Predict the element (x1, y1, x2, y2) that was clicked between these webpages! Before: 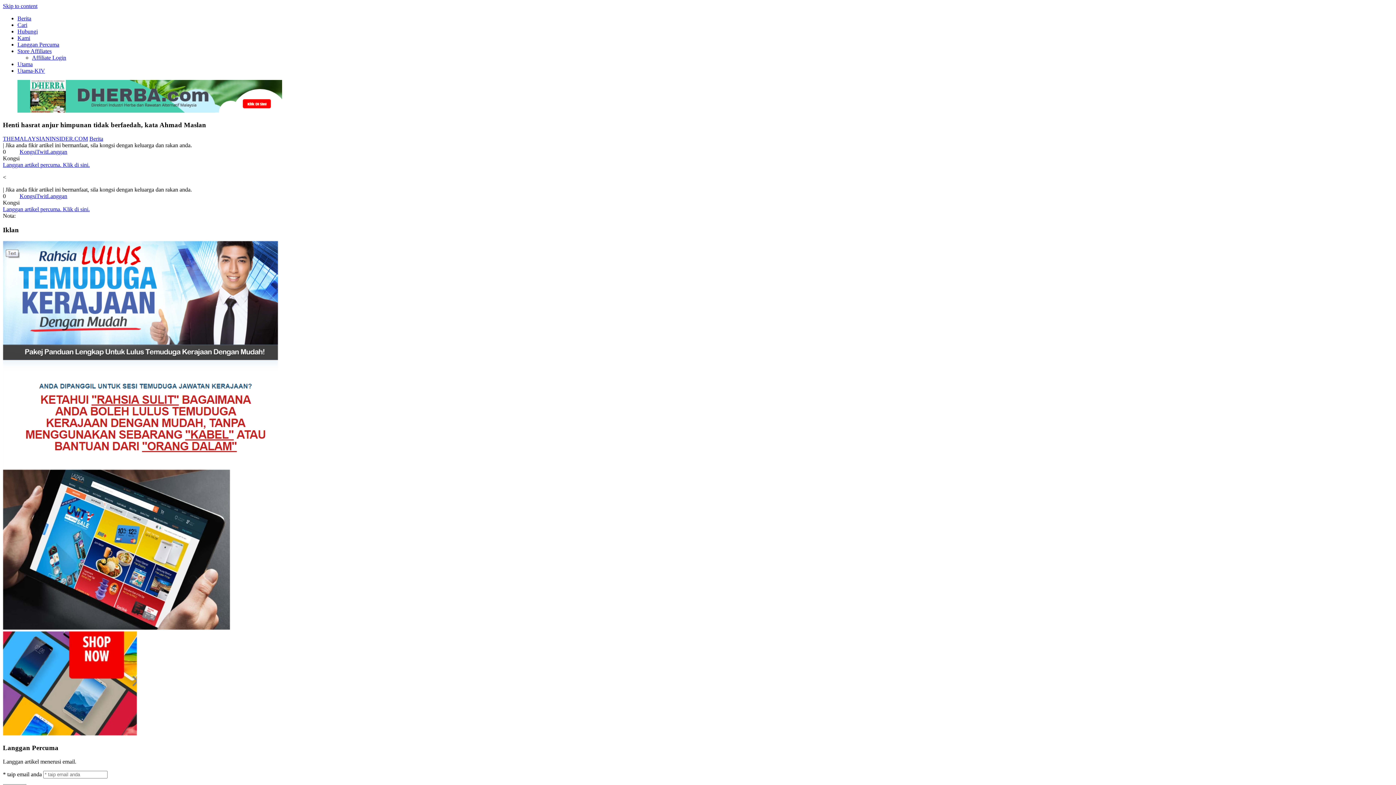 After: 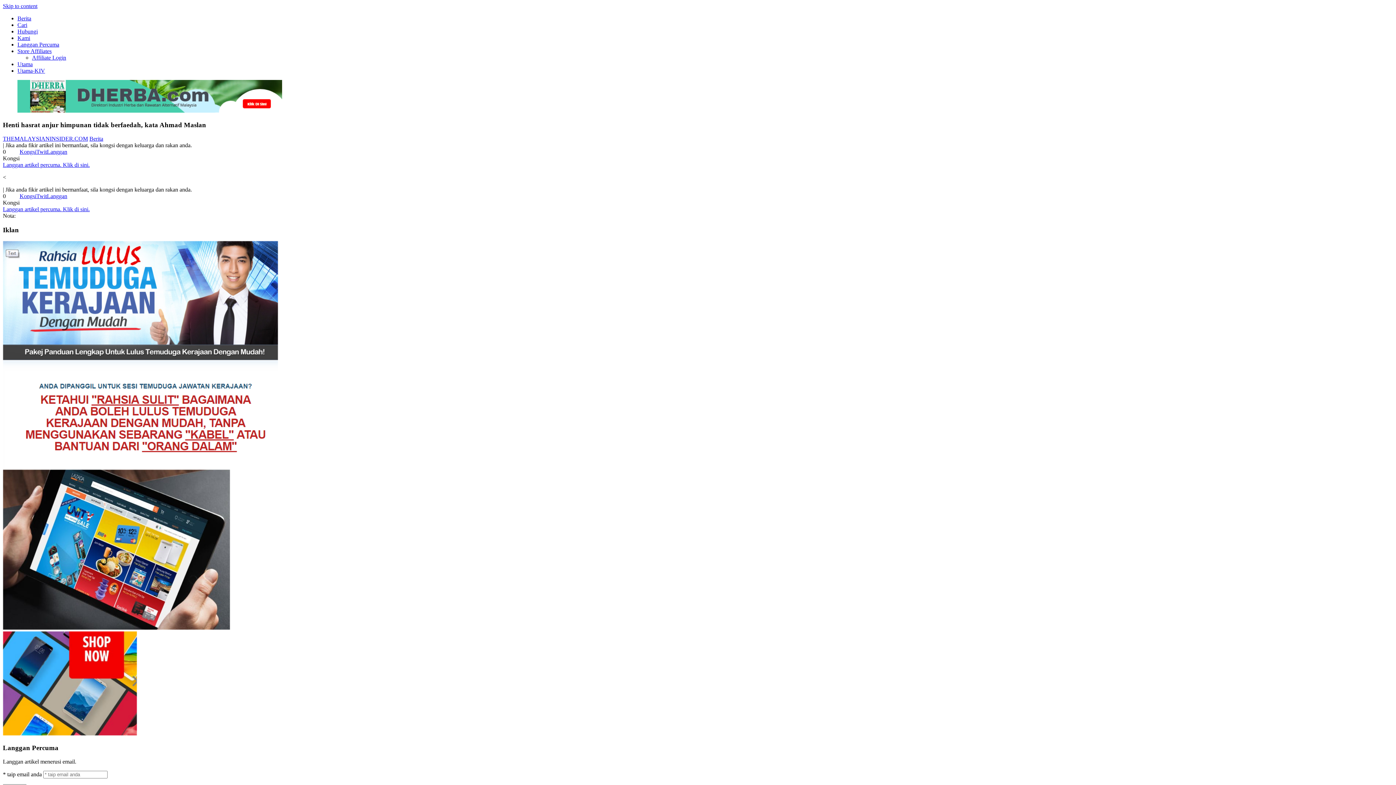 Action: bbox: (46, 148, 67, 155) label: Langgan